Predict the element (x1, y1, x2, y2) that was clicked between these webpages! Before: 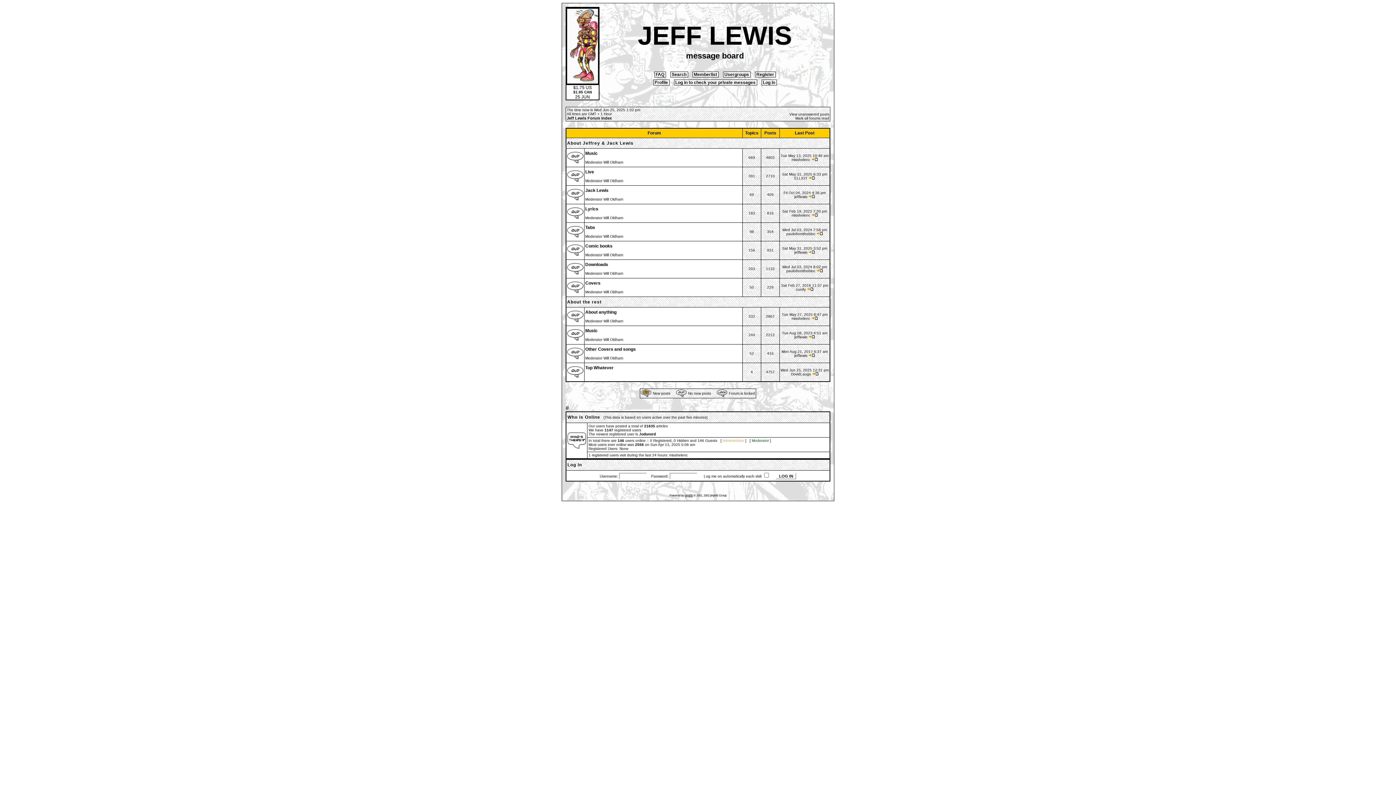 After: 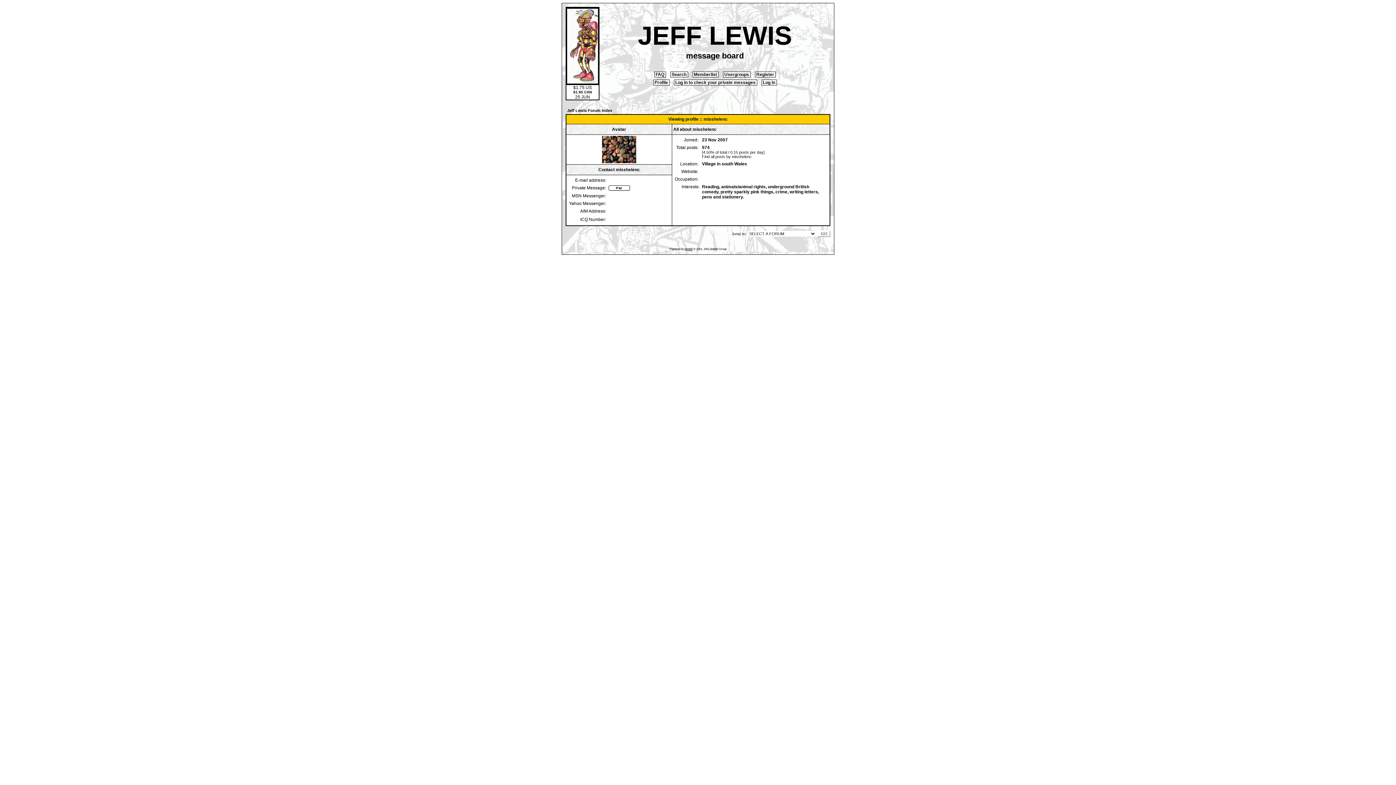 Action: label: misshelenc bbox: (791, 157, 810, 161)